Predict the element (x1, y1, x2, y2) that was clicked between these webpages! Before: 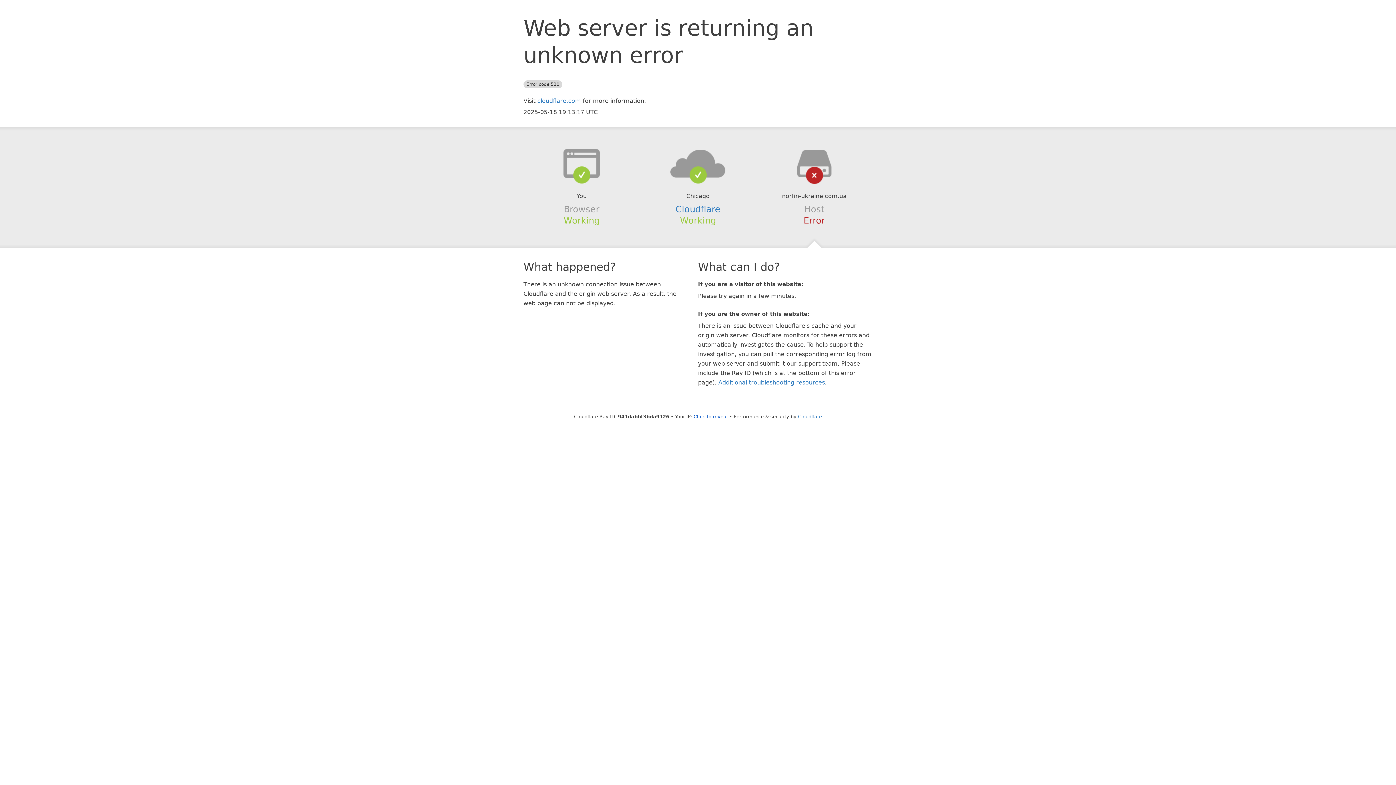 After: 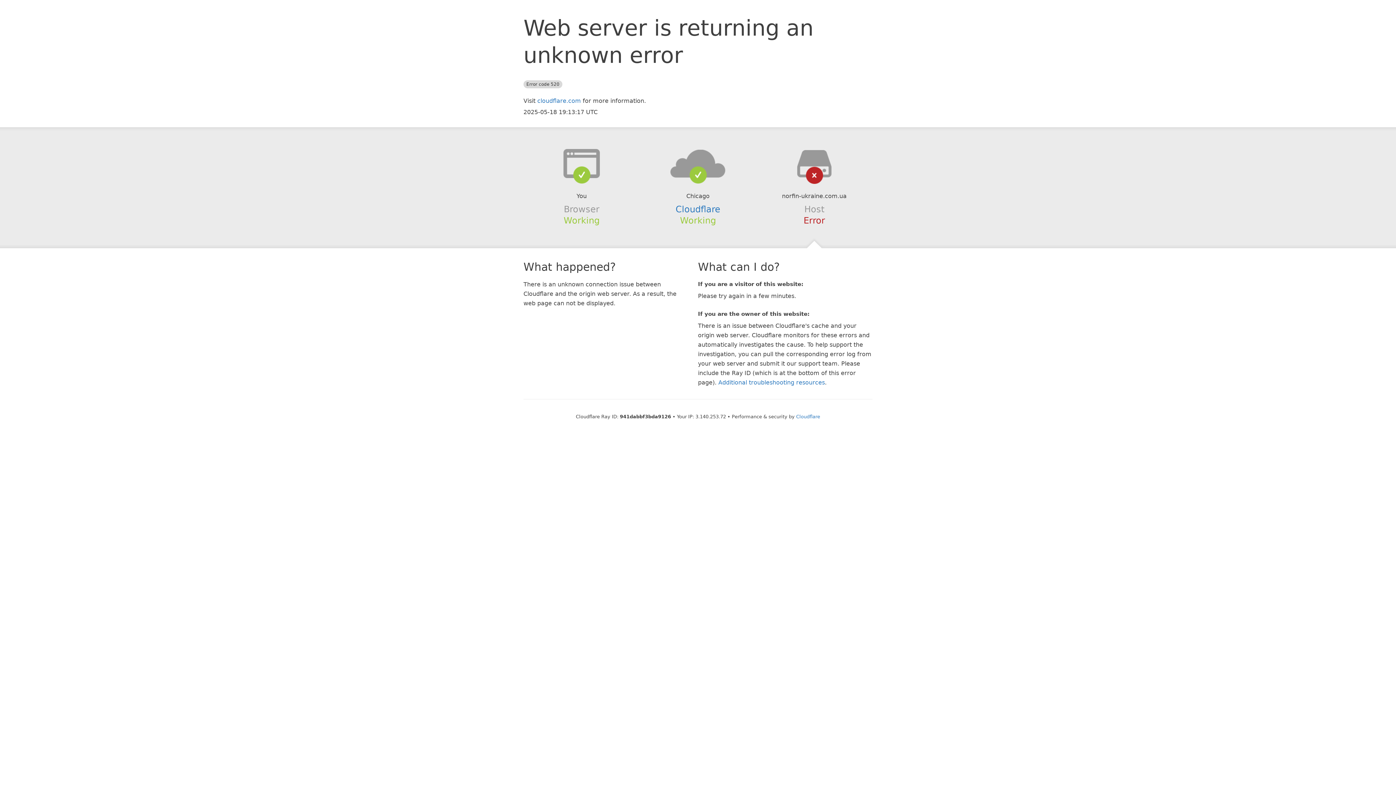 Action: label: Click to reveal bbox: (693, 414, 728, 419)